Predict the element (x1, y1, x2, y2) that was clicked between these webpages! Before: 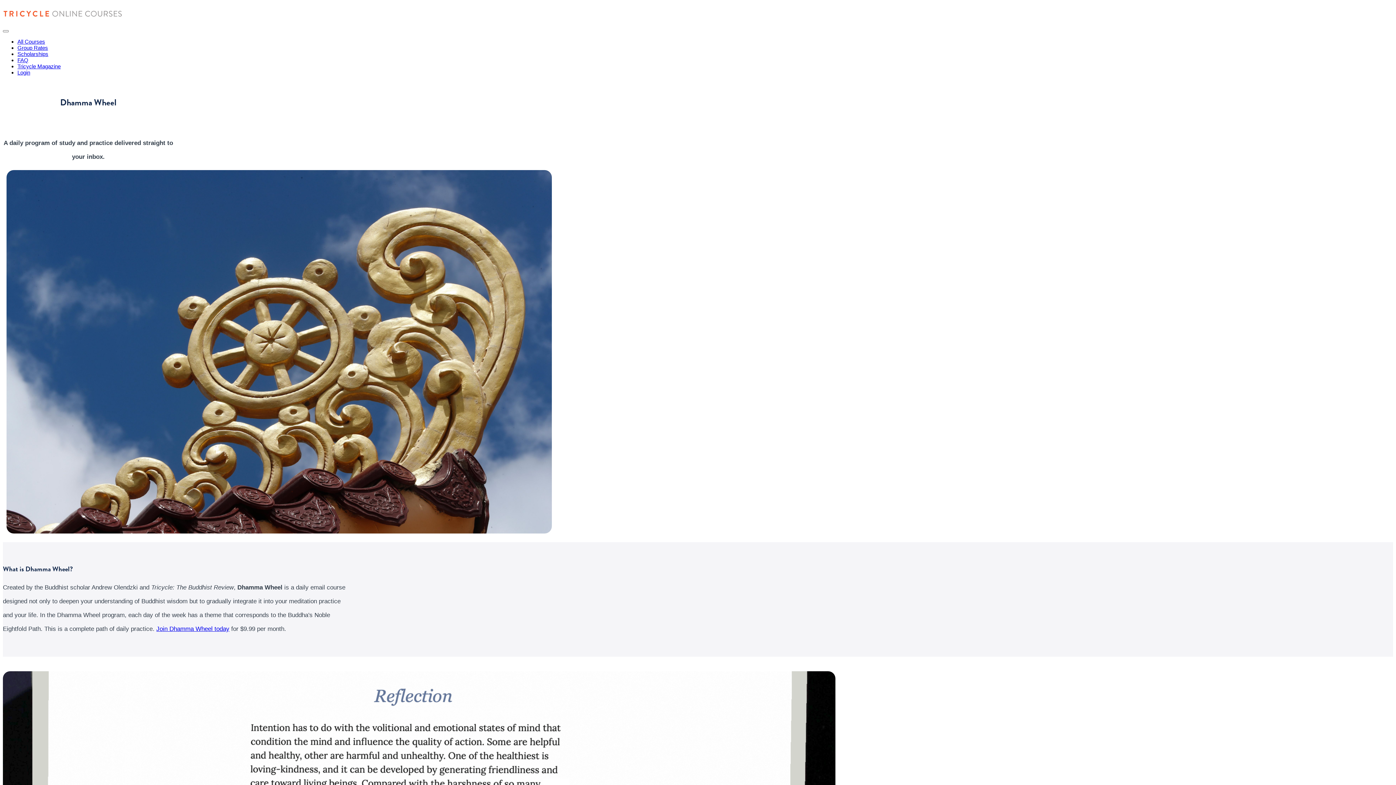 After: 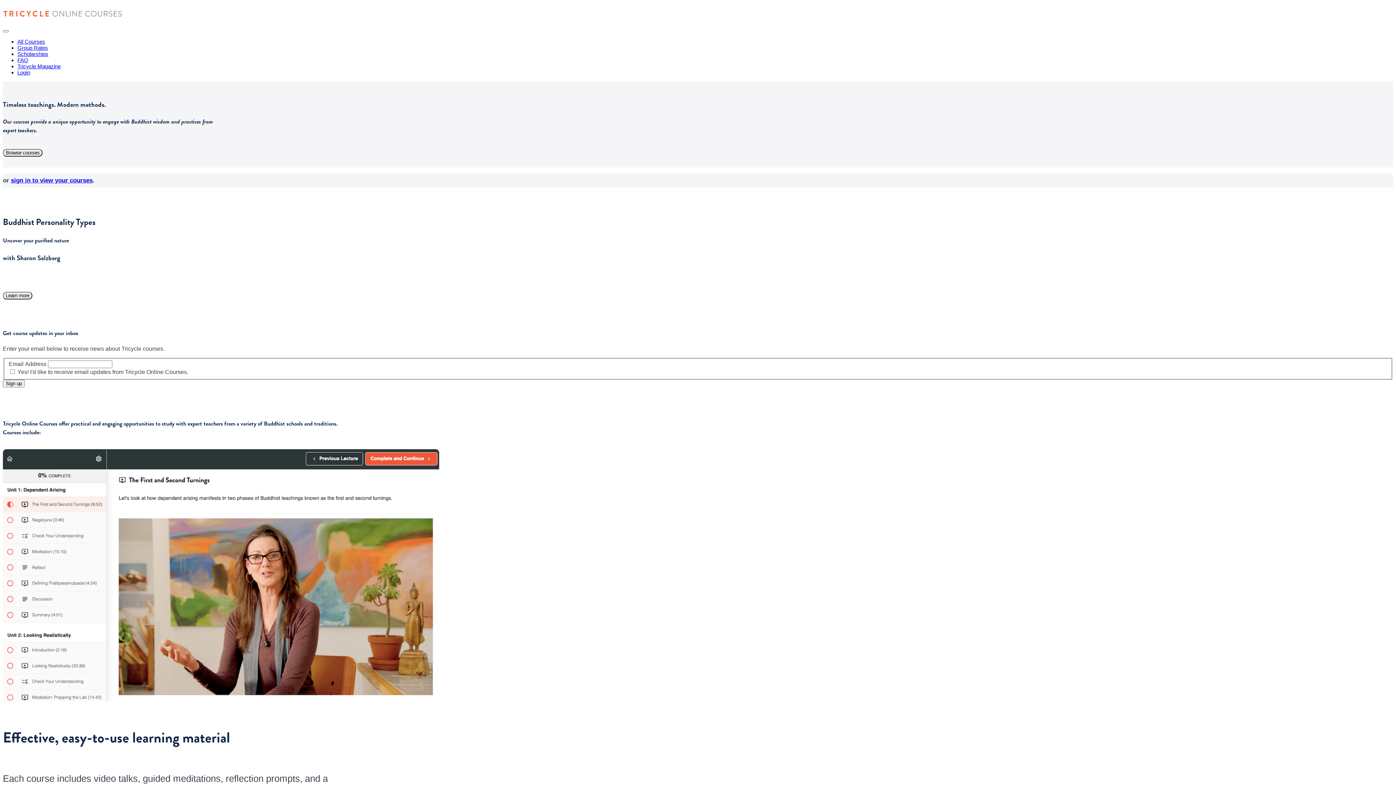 Action: bbox: (2, 19, 122, 25)